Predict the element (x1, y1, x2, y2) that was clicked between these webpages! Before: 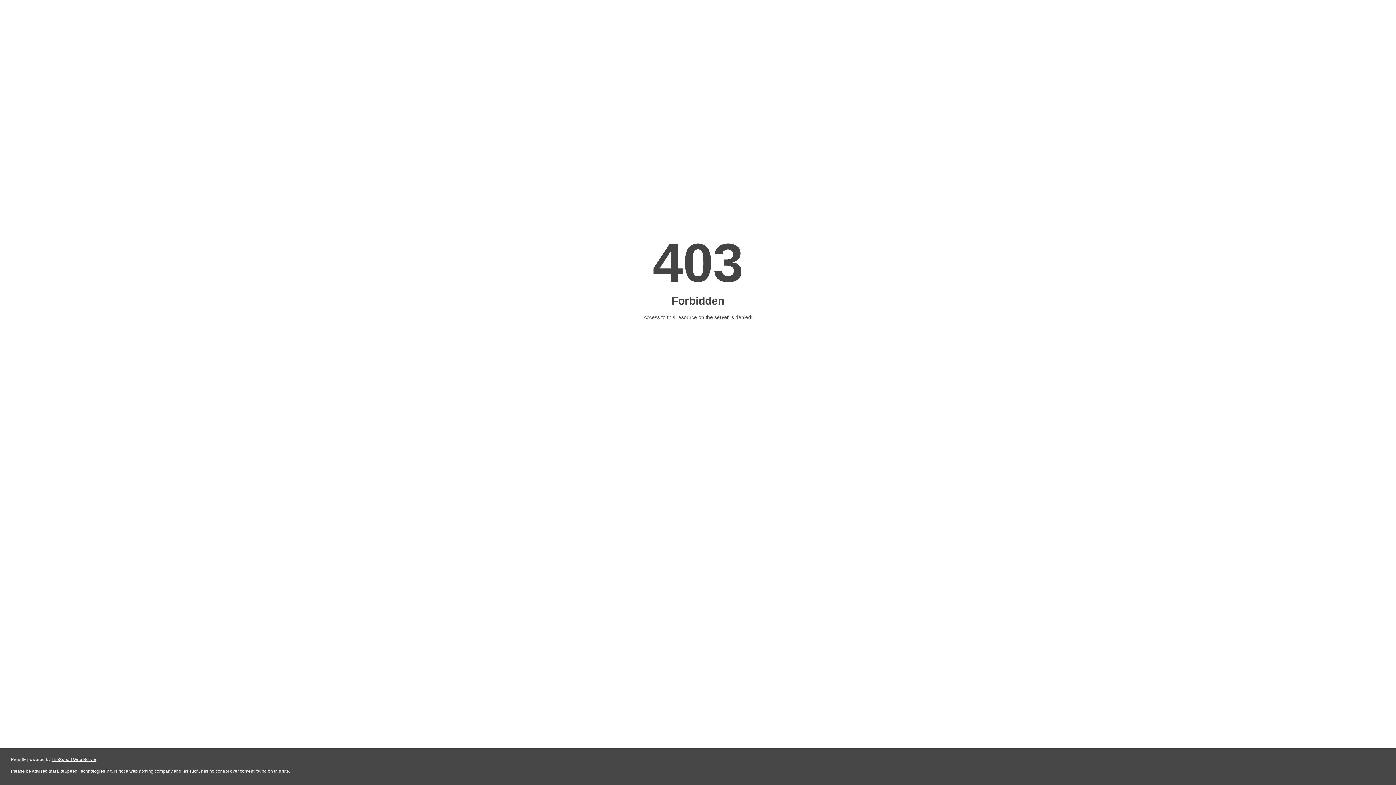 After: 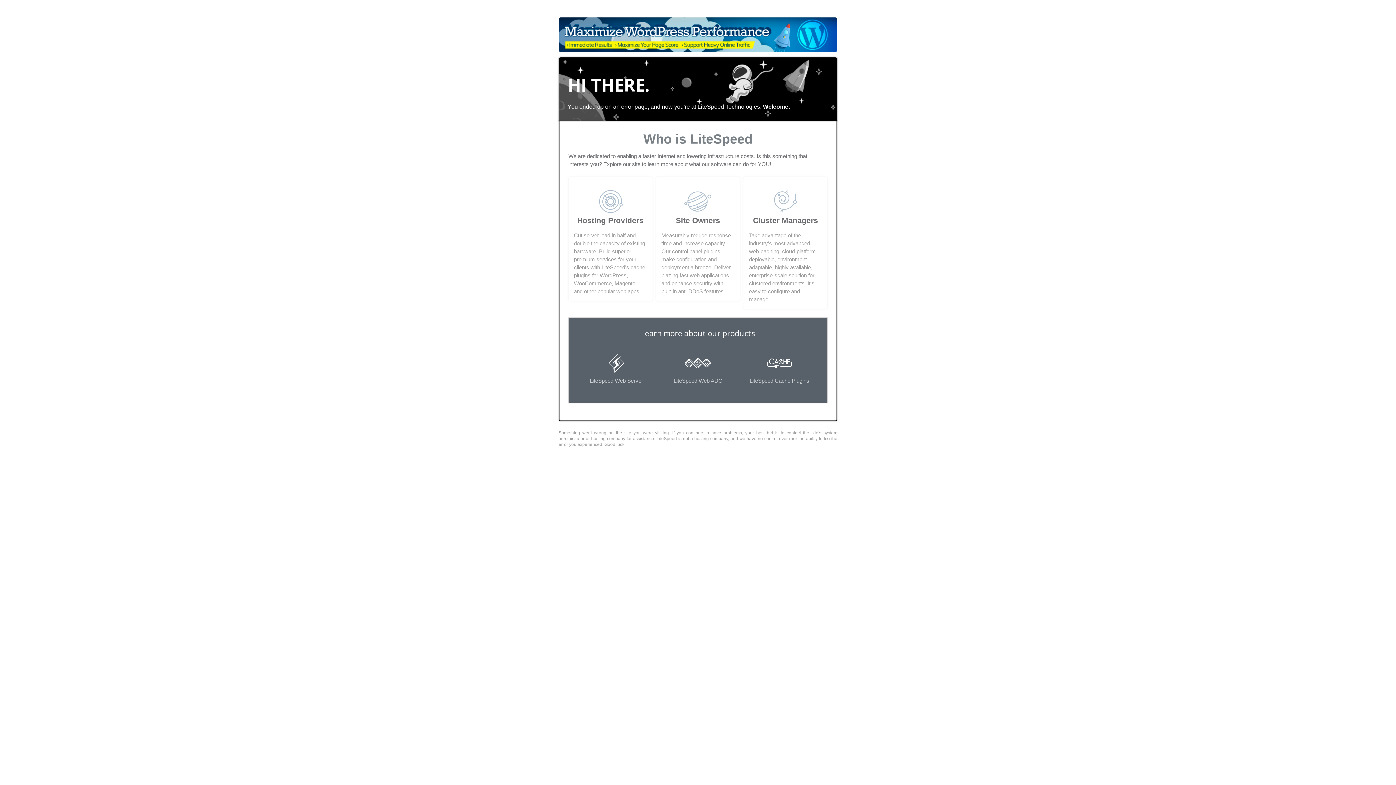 Action: label: LiteSpeed Web Server bbox: (51, 757, 96, 762)